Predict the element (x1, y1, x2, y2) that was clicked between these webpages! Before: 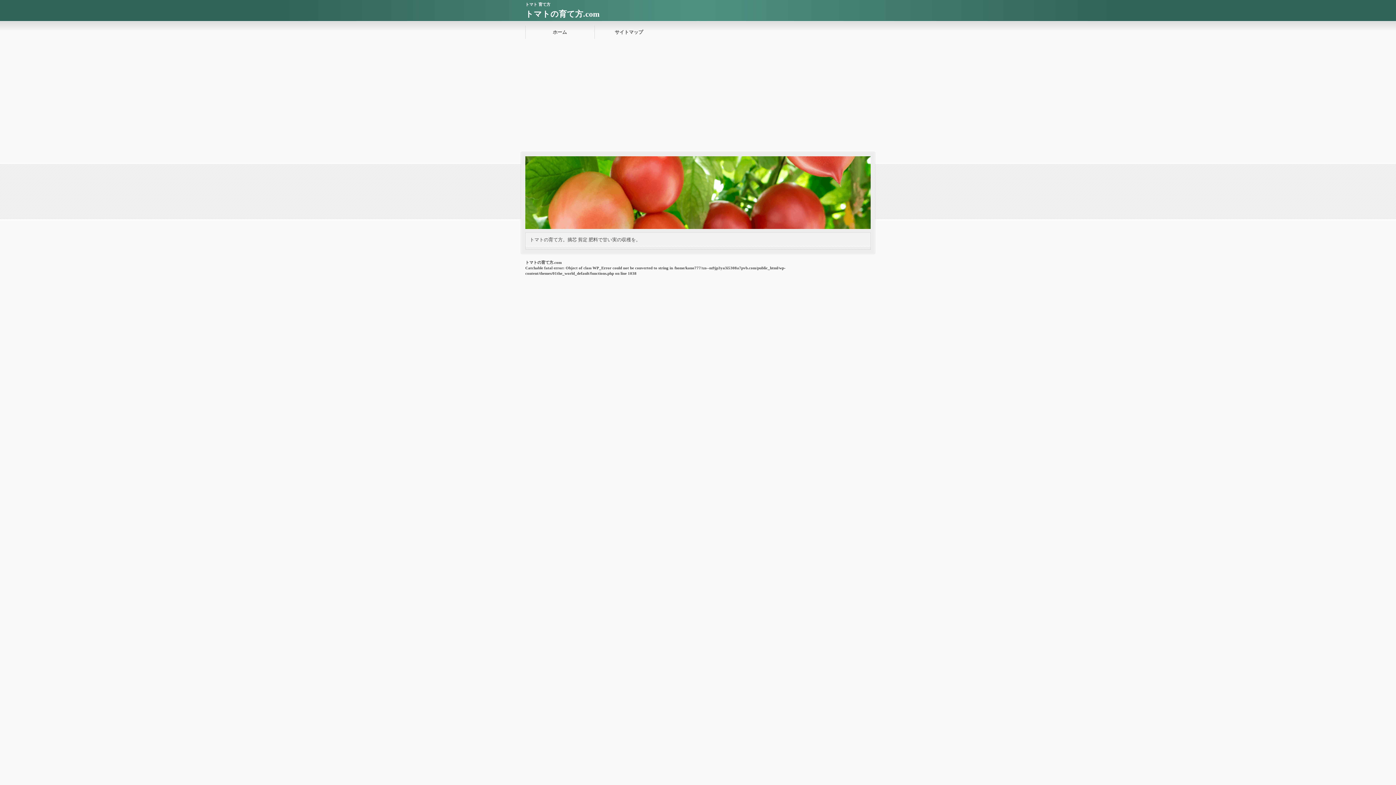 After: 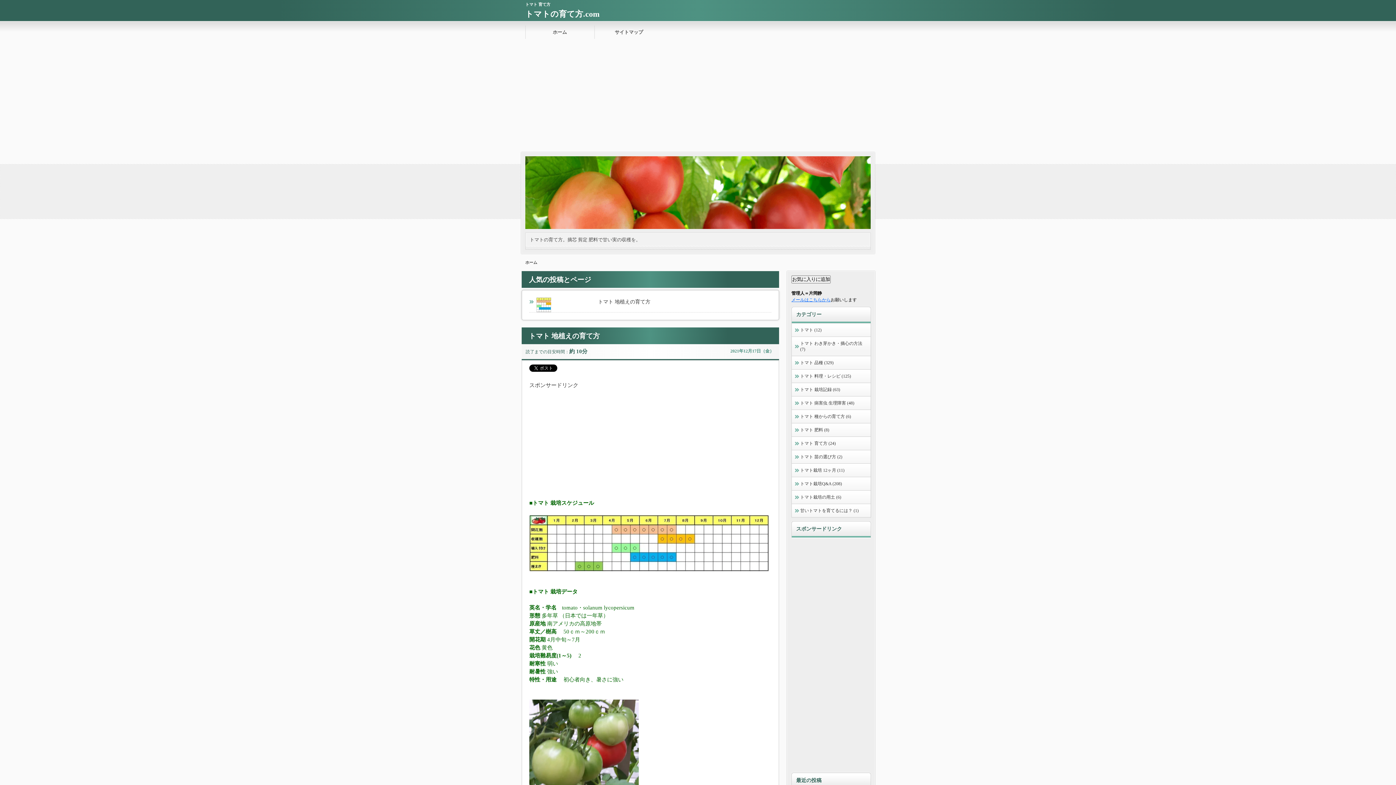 Action: label: ホーム bbox: (525, 21, 594, 43)